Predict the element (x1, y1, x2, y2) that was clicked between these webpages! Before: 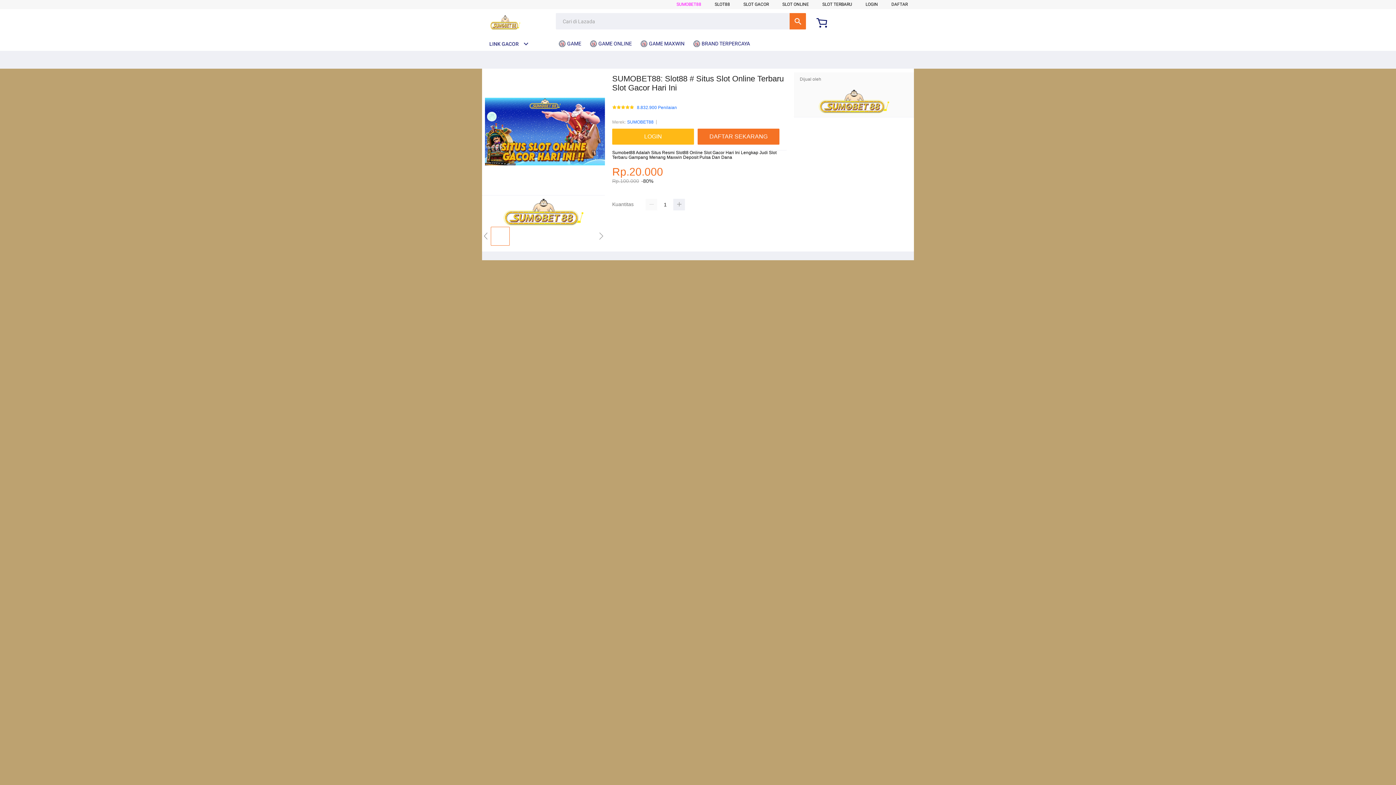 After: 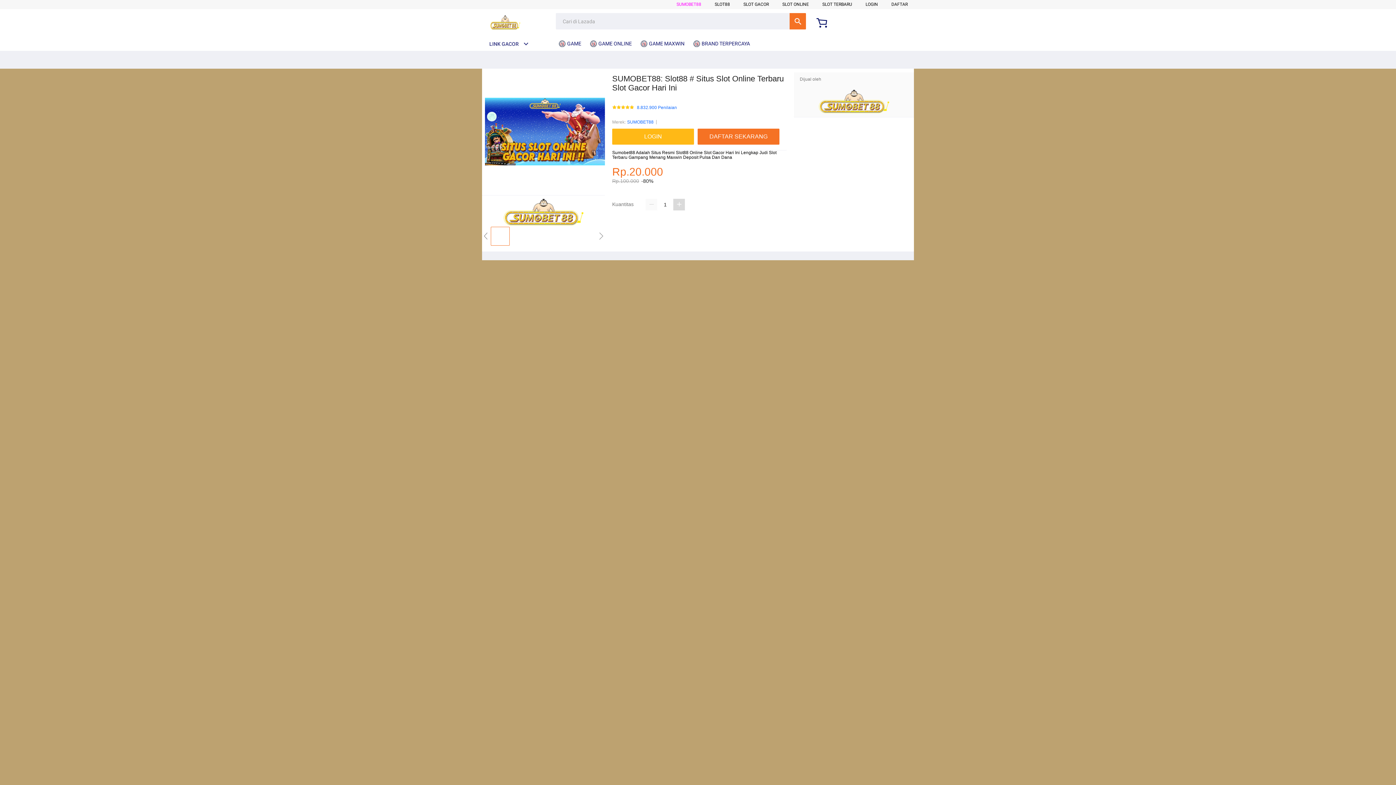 Action: bbox: (673, 199, 685, 210)